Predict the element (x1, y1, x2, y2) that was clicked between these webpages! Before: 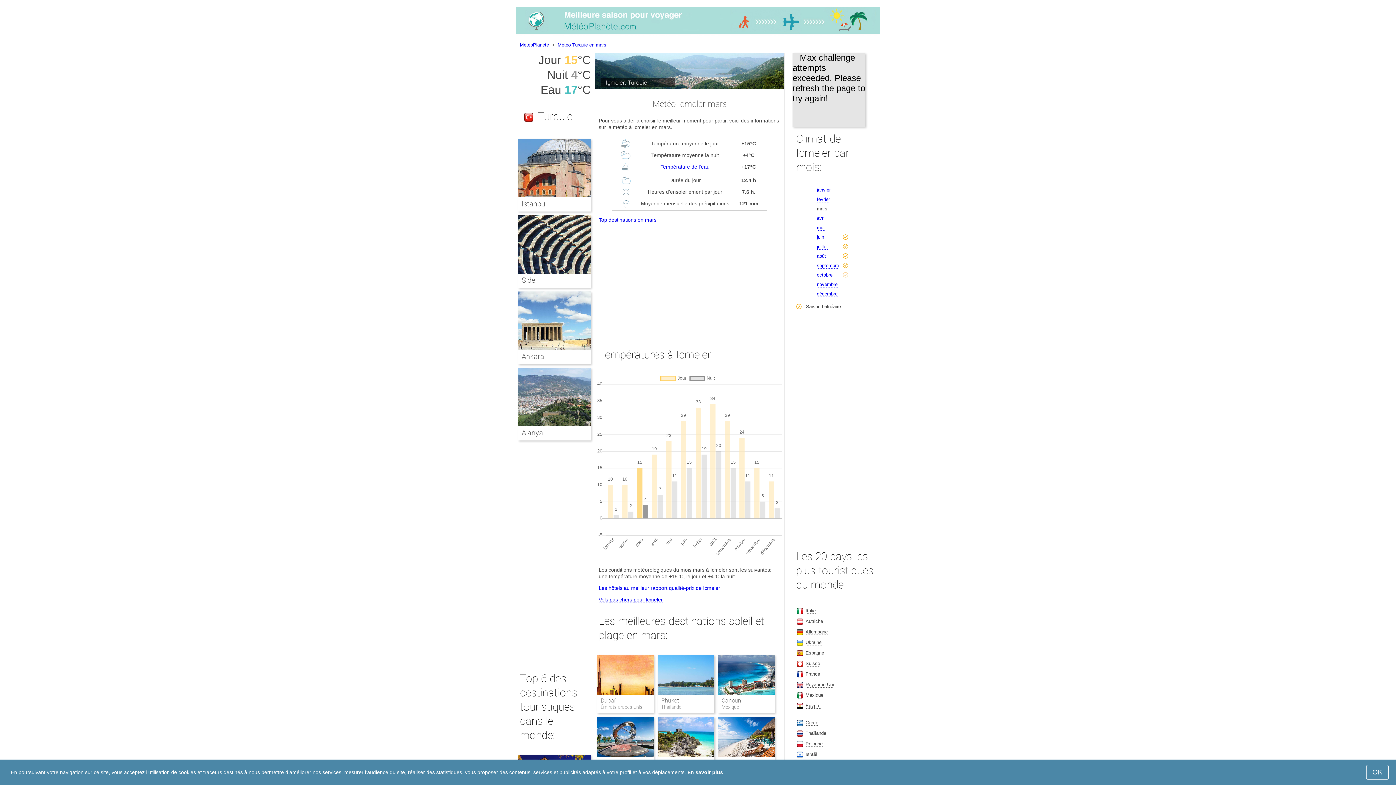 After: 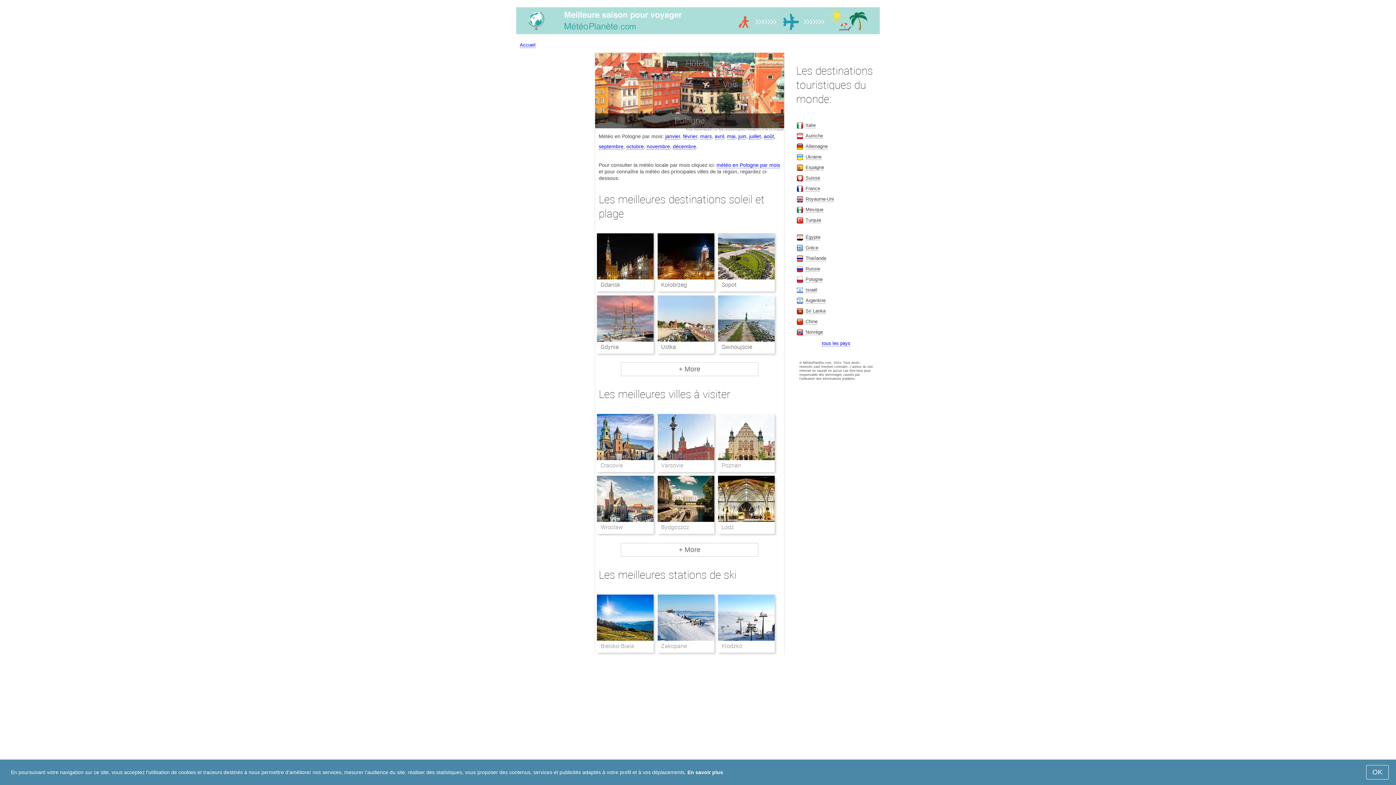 Action: label: Pologne bbox: (805, 741, 822, 747)